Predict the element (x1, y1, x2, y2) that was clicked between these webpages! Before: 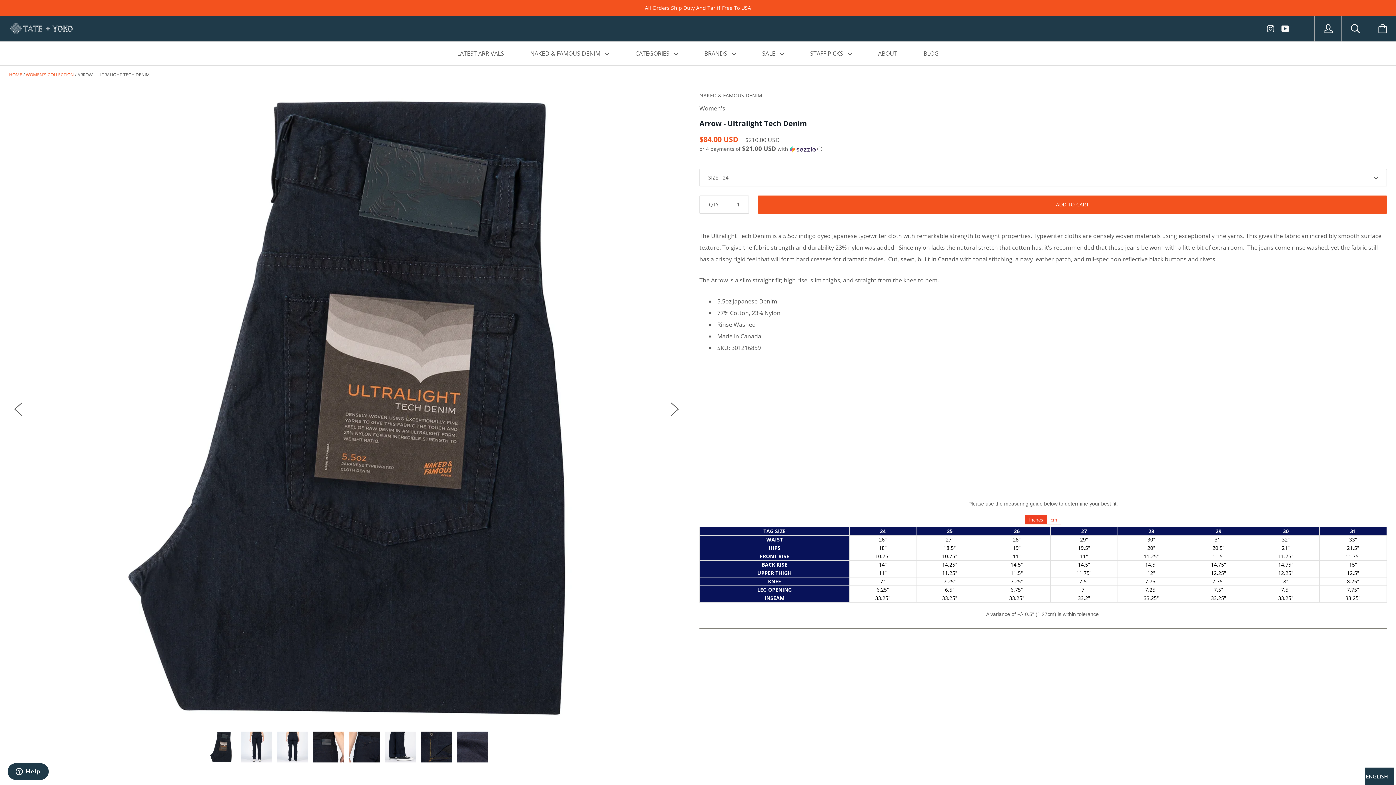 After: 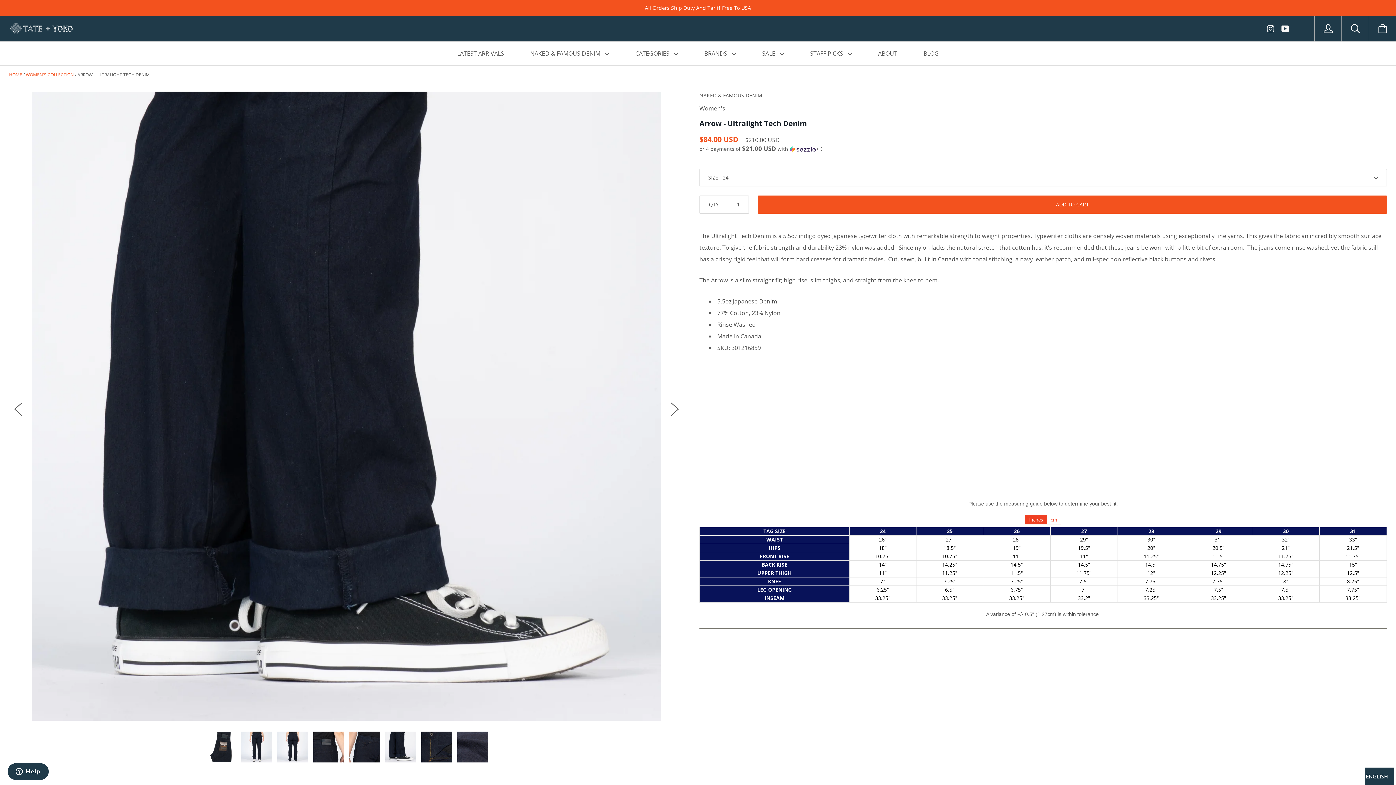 Action: bbox: (385, 732, 416, 762)